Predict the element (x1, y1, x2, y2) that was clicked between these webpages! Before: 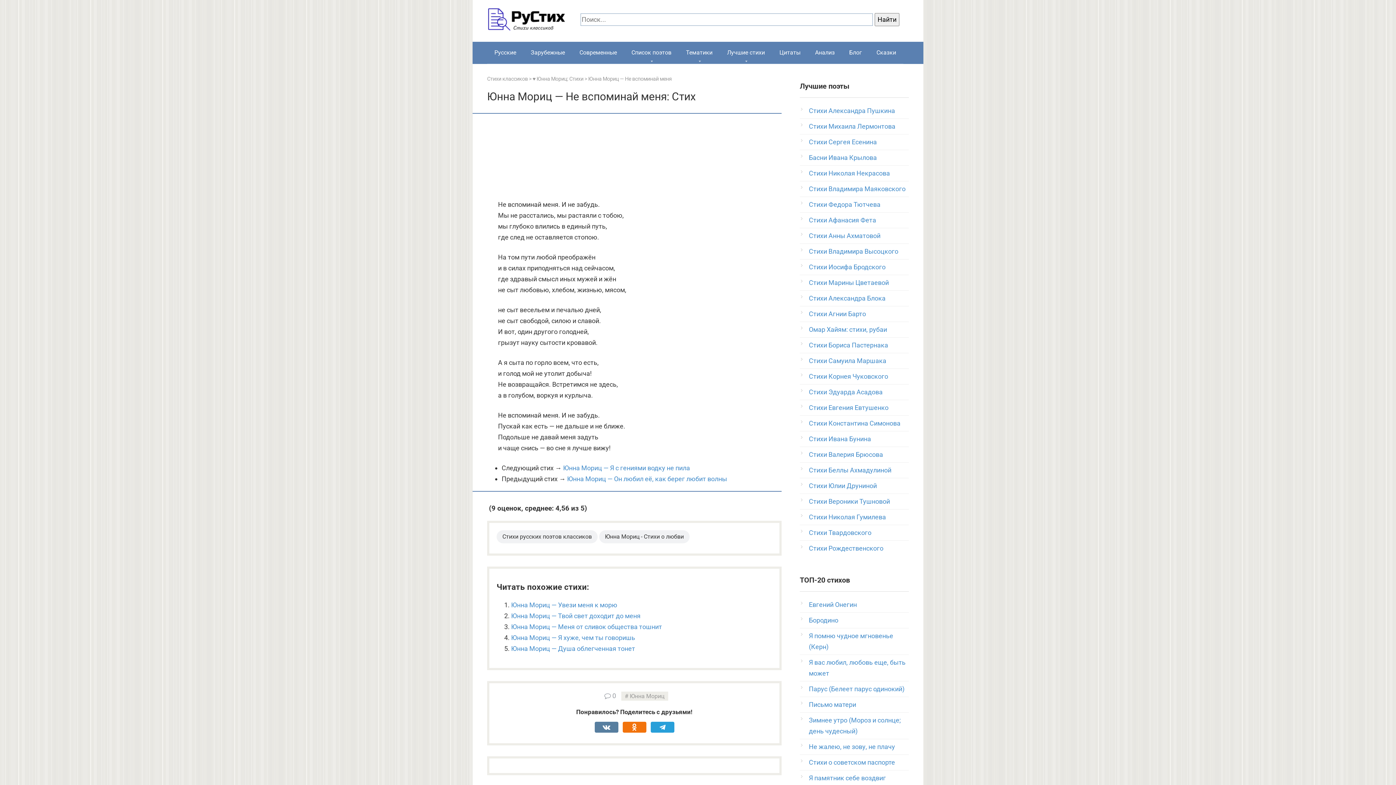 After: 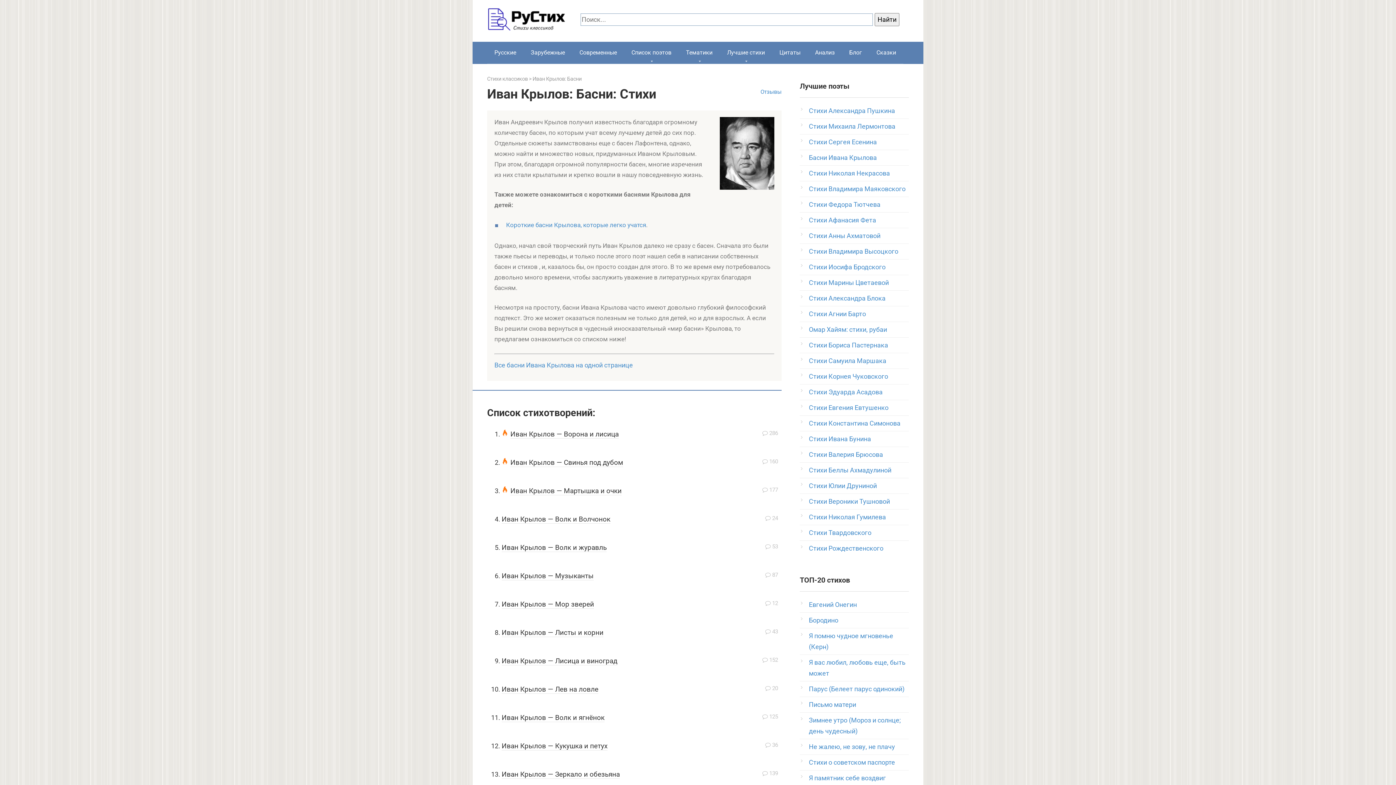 Action: bbox: (809, 153, 877, 161) label: Басни Ивана Крылова